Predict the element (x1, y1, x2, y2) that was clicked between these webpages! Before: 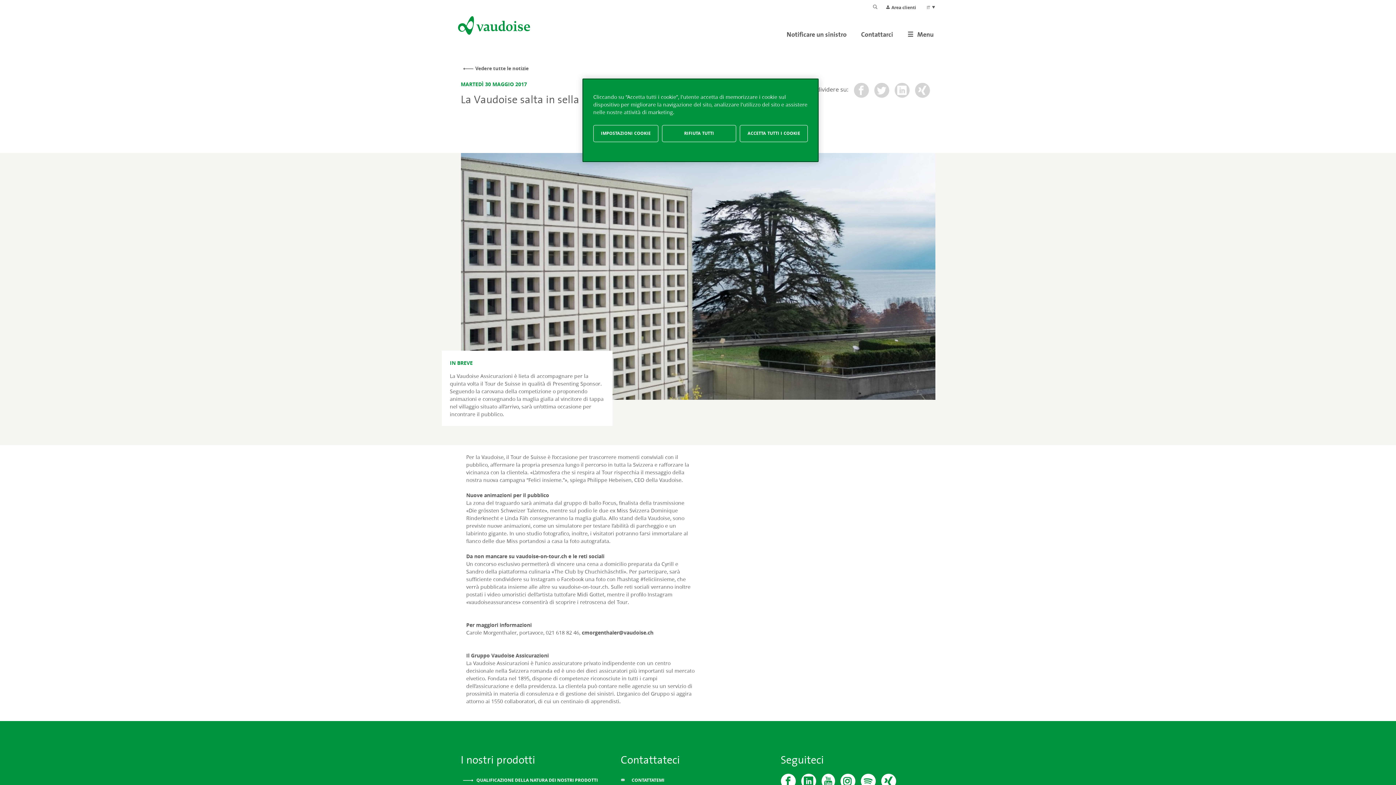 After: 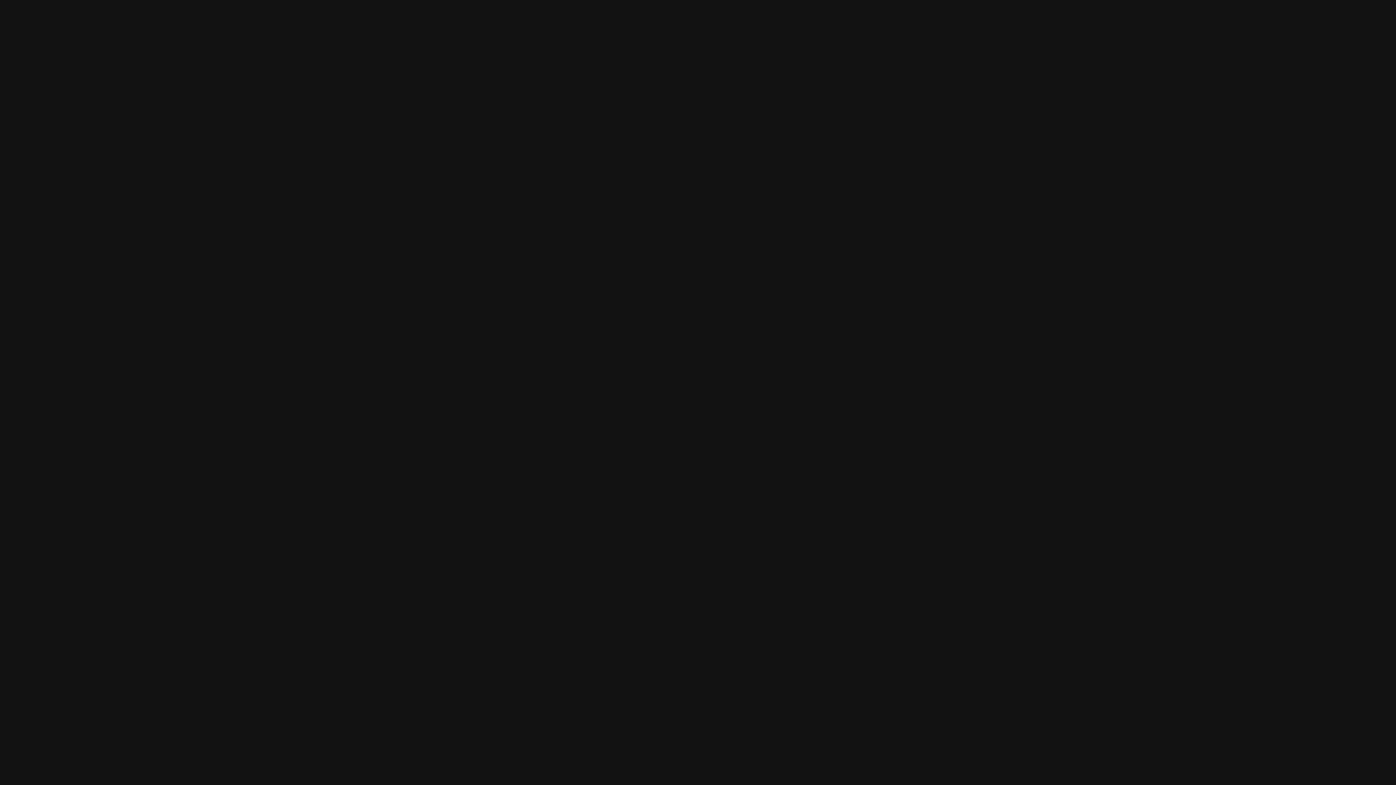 Action: bbox: (860, 774, 875, 789) label: Spotify